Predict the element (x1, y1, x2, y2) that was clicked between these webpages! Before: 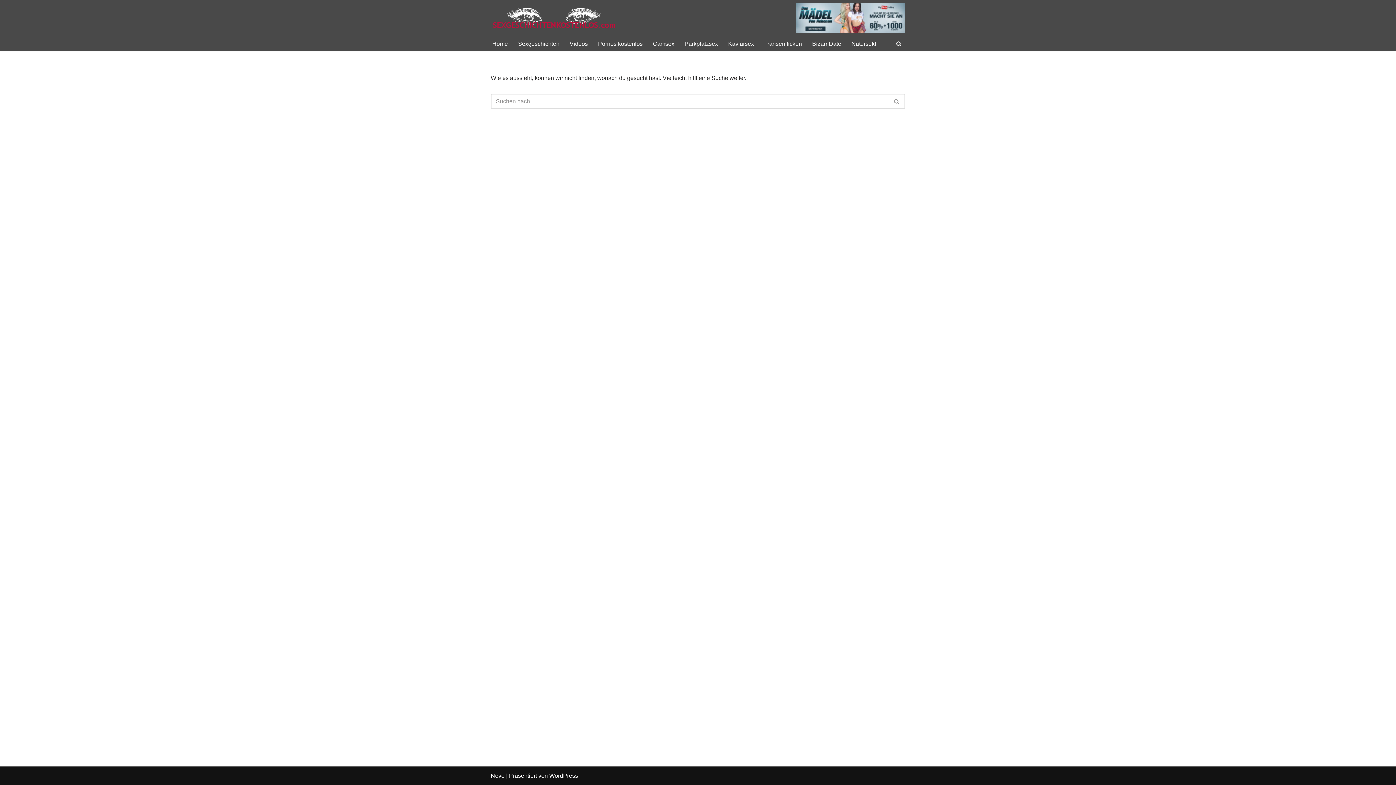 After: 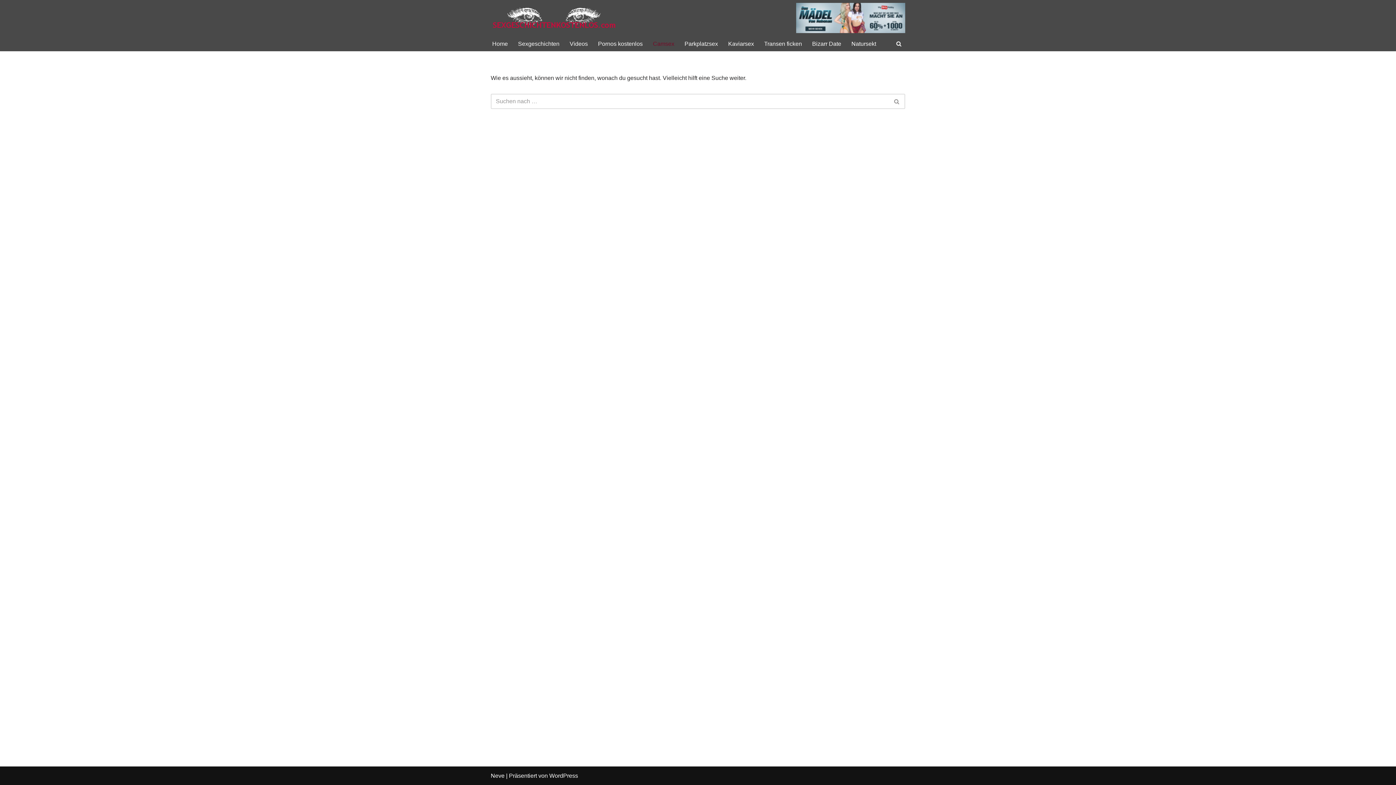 Action: label: Camsex bbox: (653, 38, 674, 48)